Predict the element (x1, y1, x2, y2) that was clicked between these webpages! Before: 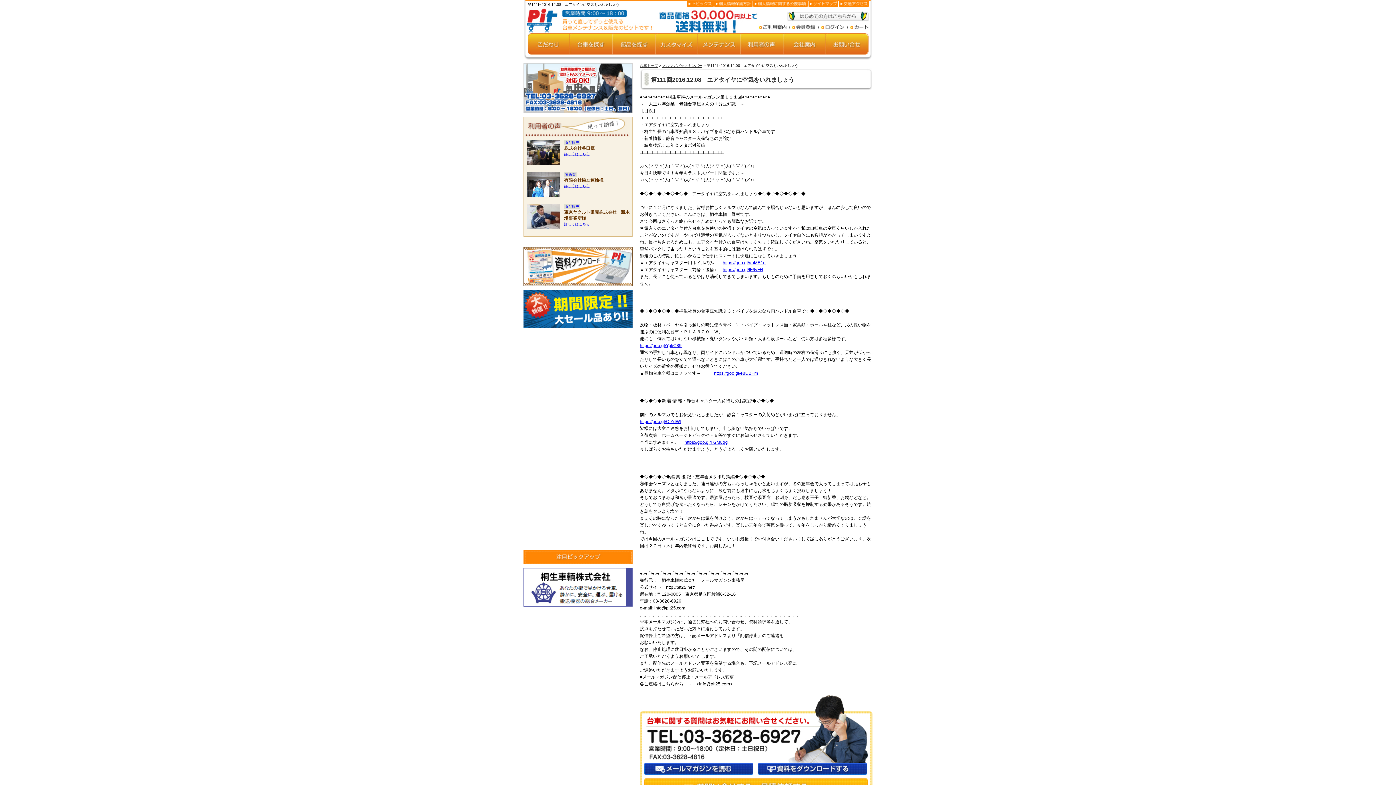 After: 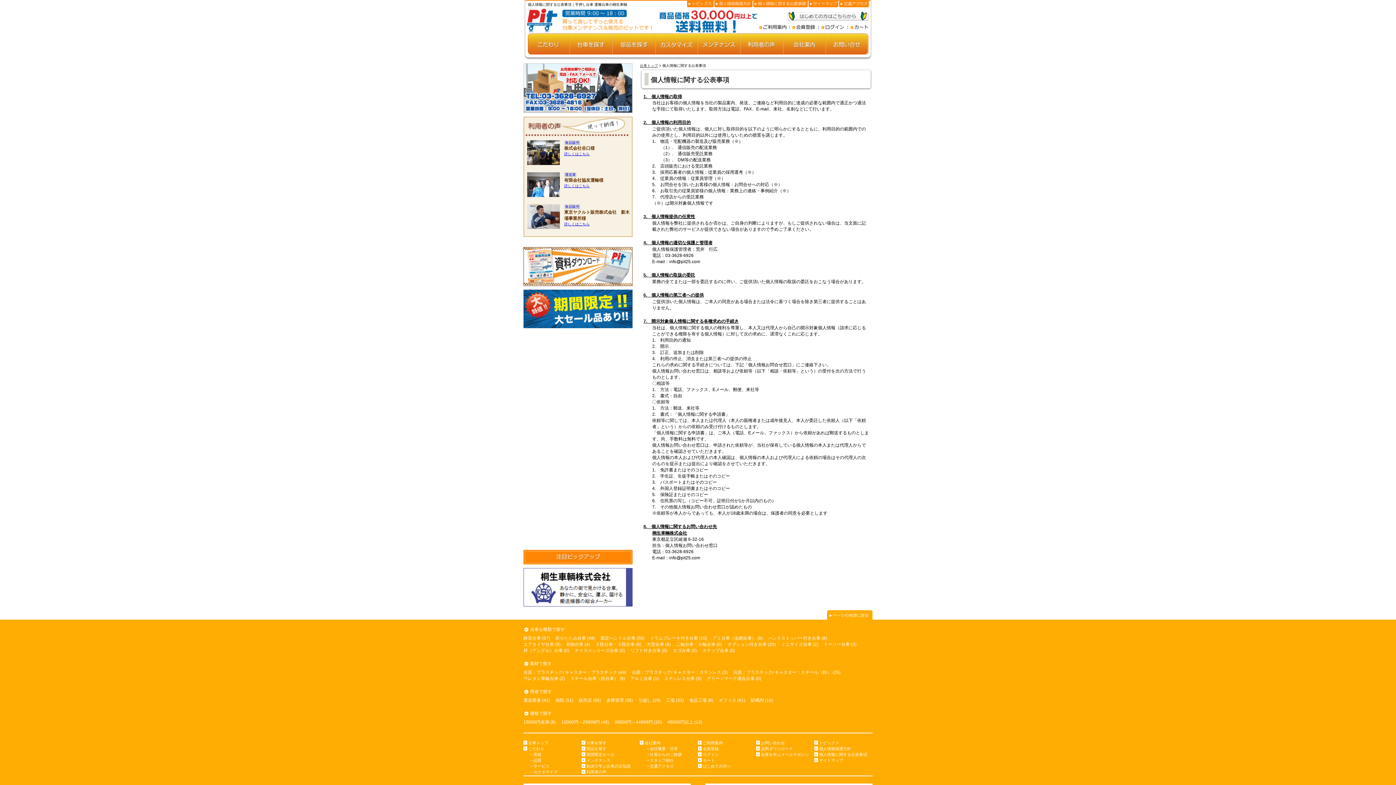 Action: bbox: (753, 2, 808, 8)